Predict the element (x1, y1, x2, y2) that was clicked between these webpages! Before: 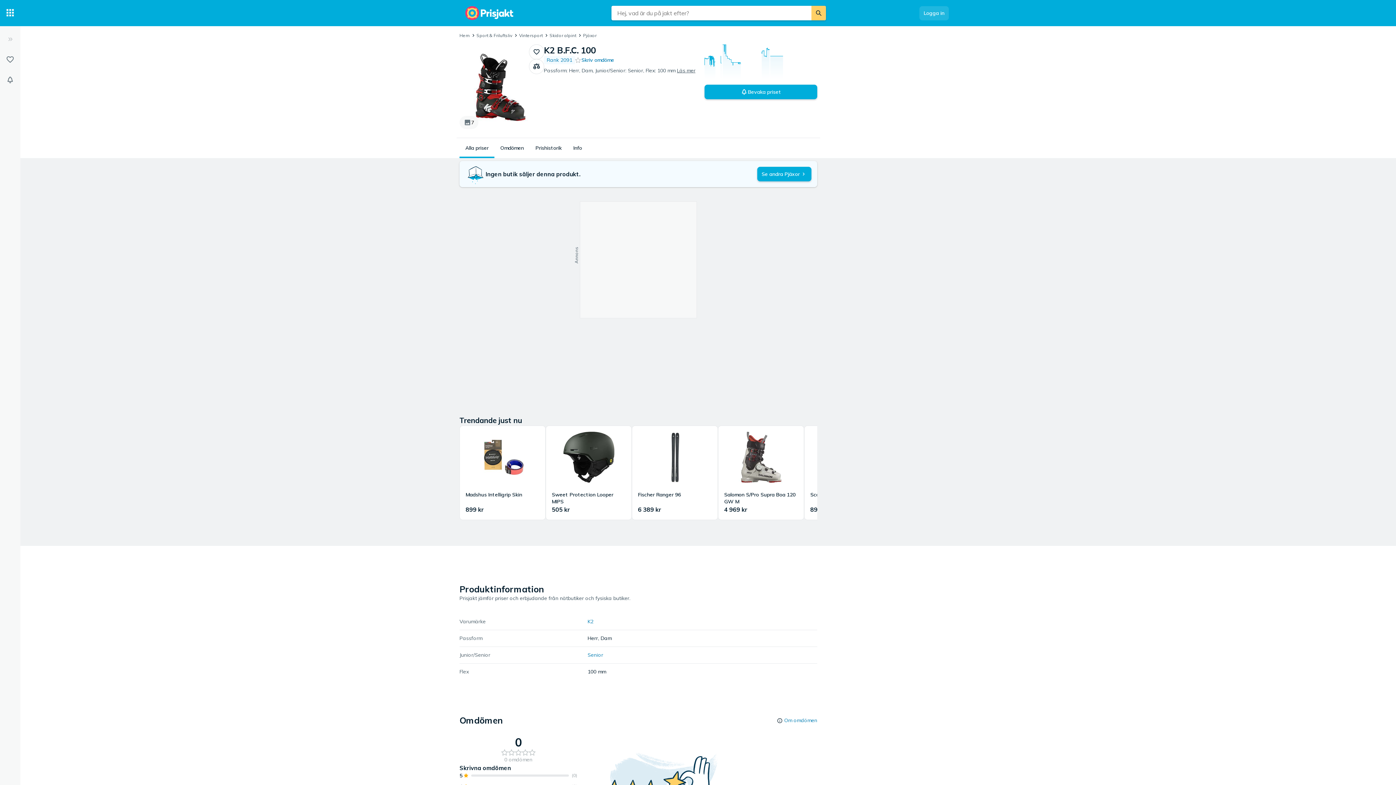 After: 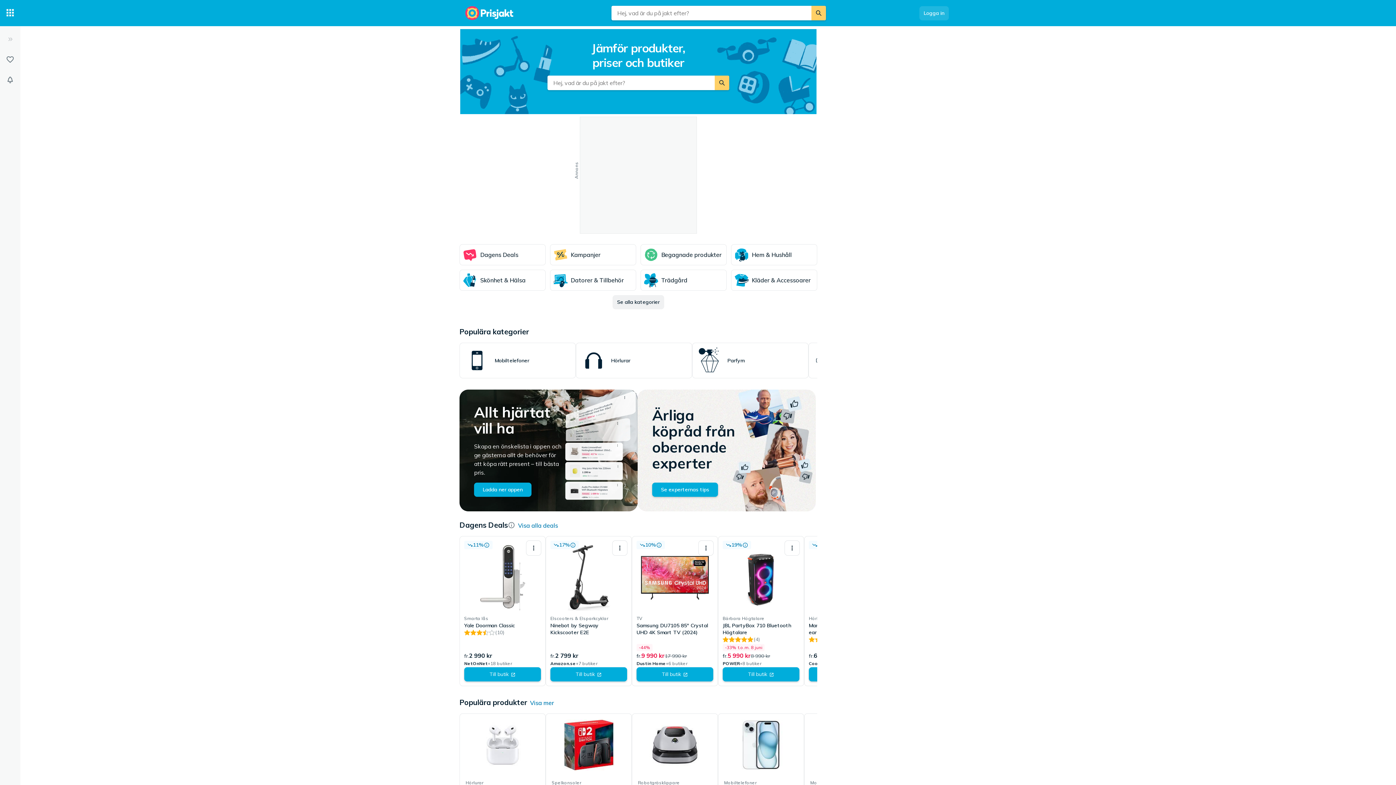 Action: bbox: (459, 32, 469, 38) label: Hem